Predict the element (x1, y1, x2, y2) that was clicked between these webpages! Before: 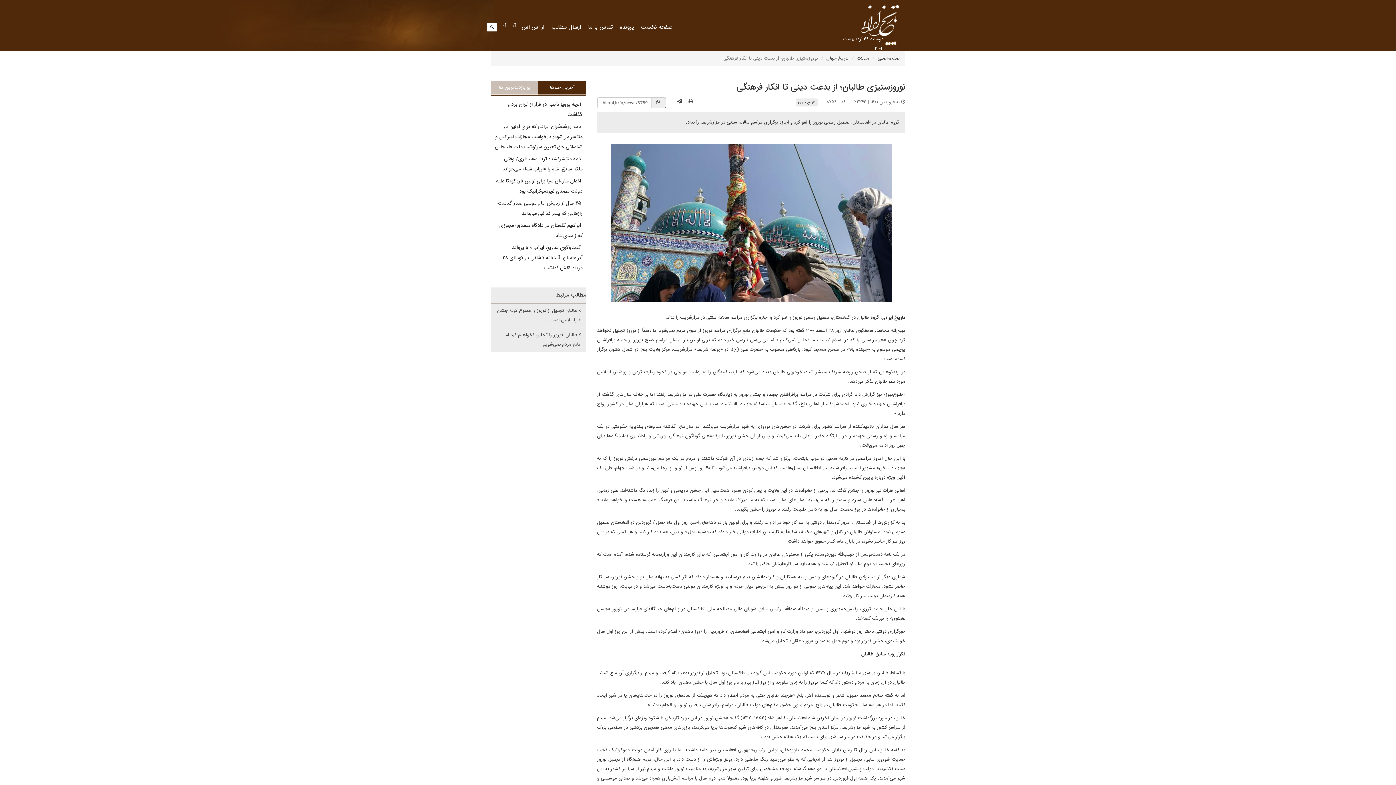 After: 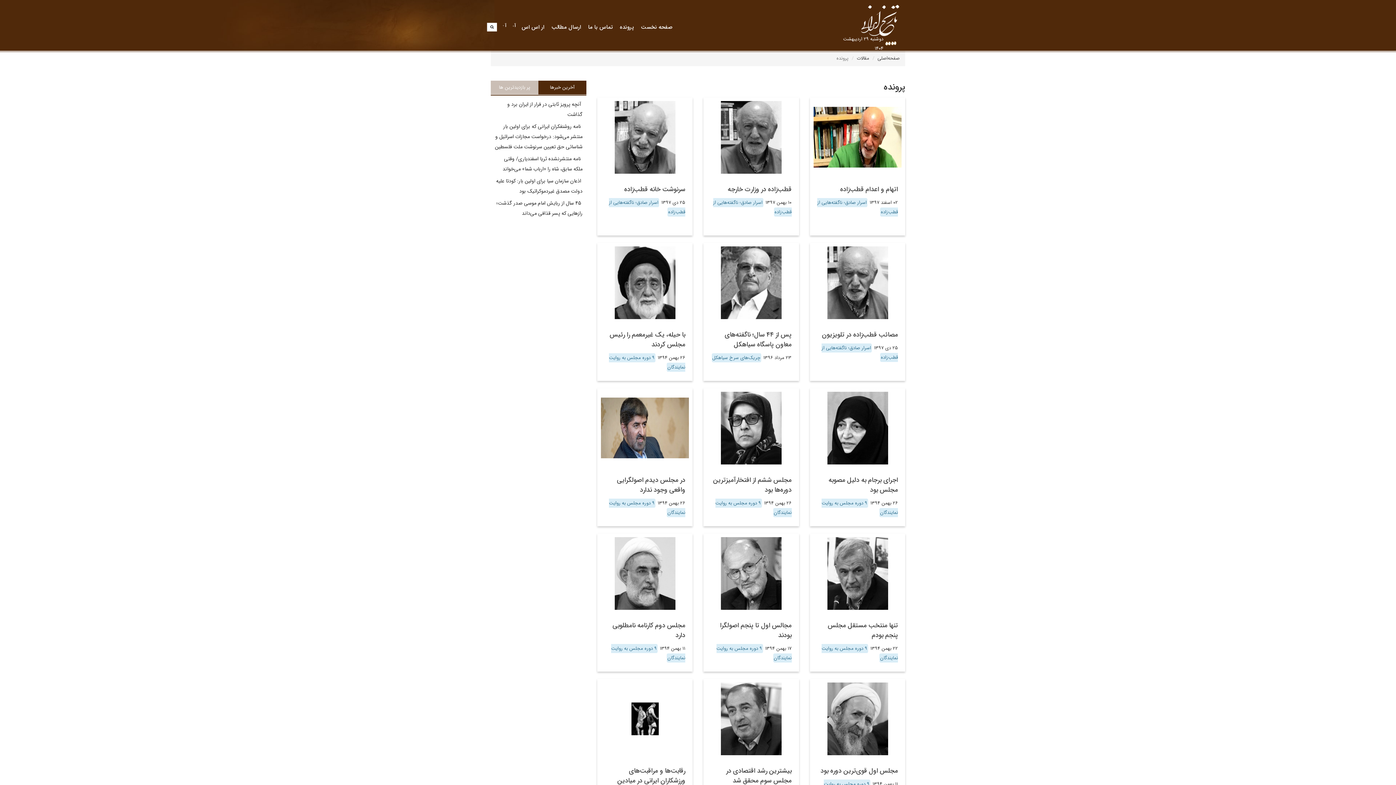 Action: bbox: (616, 18, 637, 36) label: پرونده